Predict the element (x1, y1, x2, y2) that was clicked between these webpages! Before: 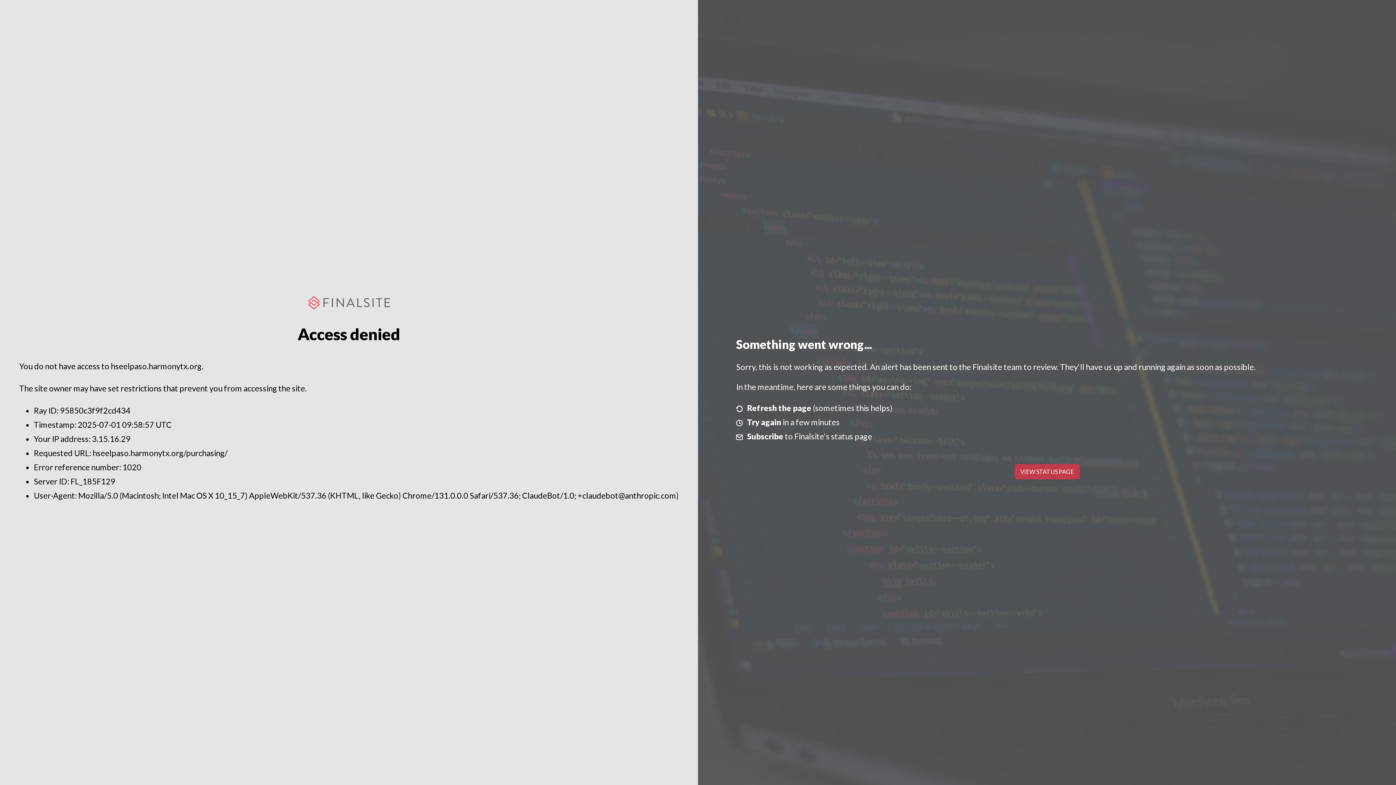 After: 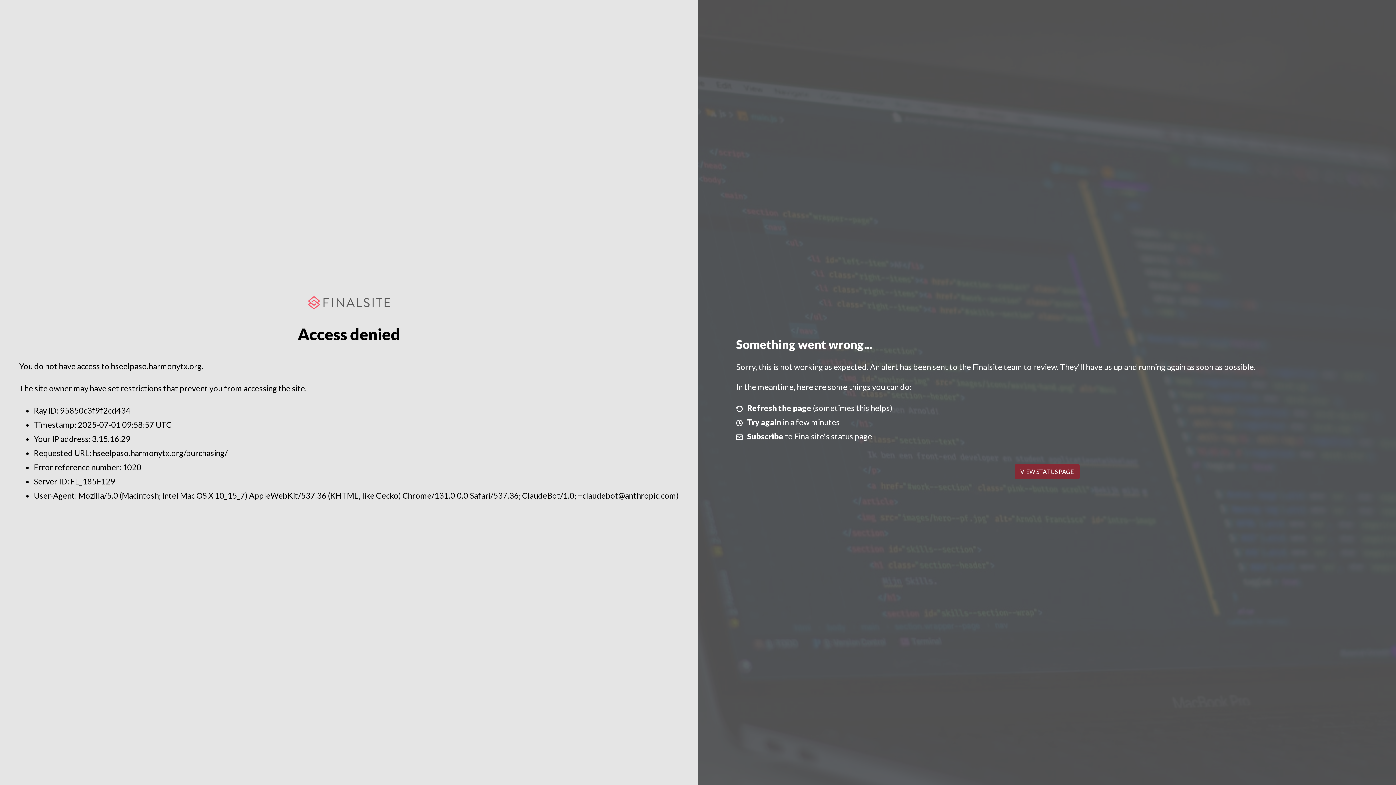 Action: label: VIEW STATUS PAGE bbox: (1014, 464, 1079, 479)